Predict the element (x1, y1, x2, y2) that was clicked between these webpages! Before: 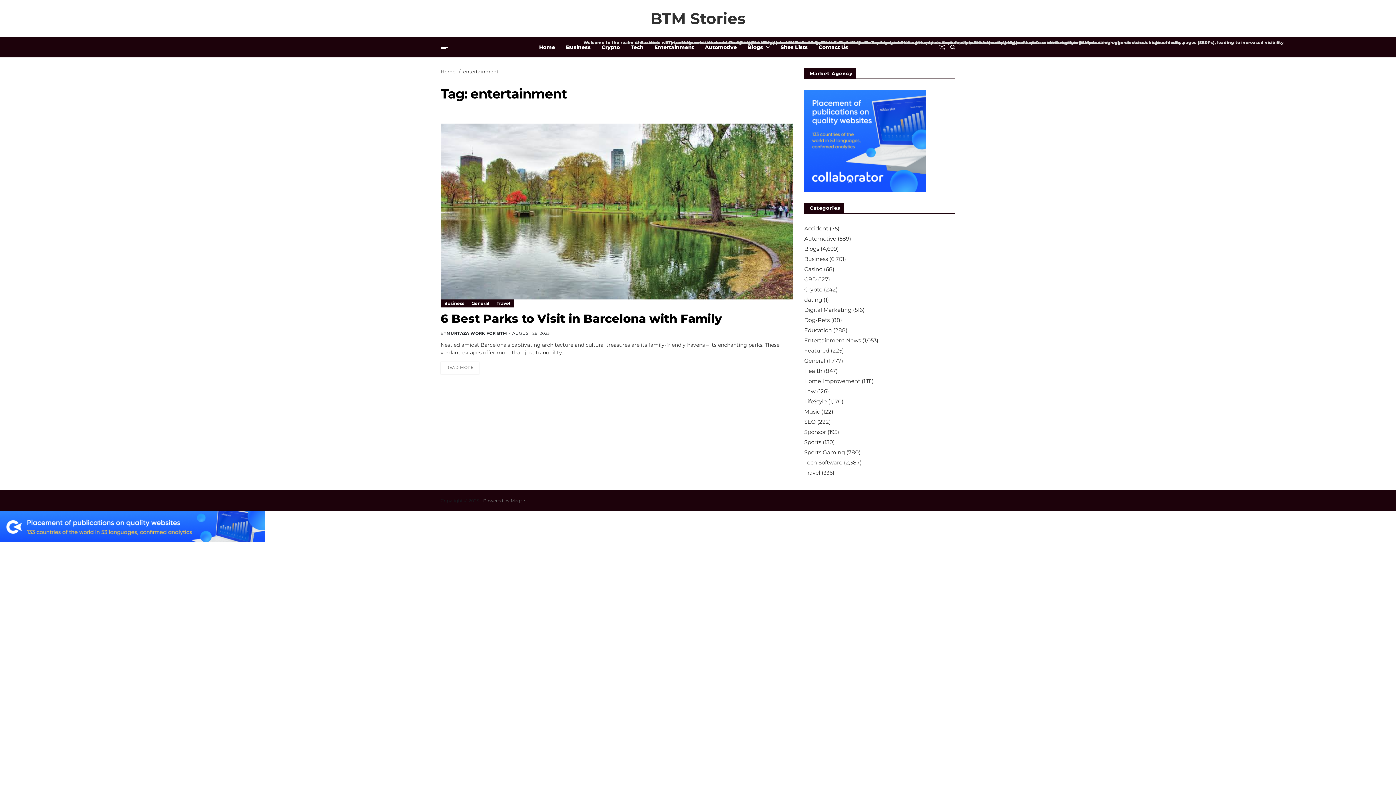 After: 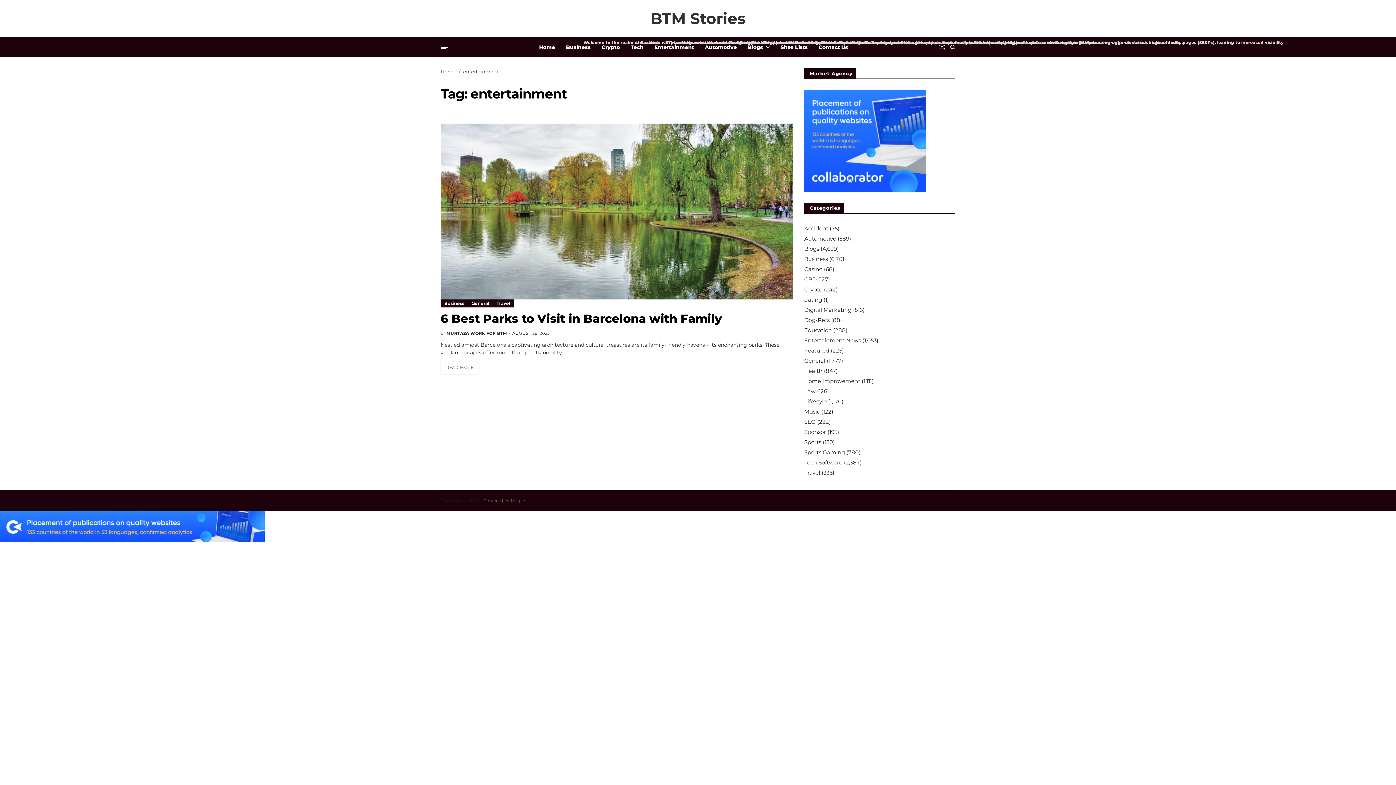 Action: bbox: (0, 511, 1396, 542)